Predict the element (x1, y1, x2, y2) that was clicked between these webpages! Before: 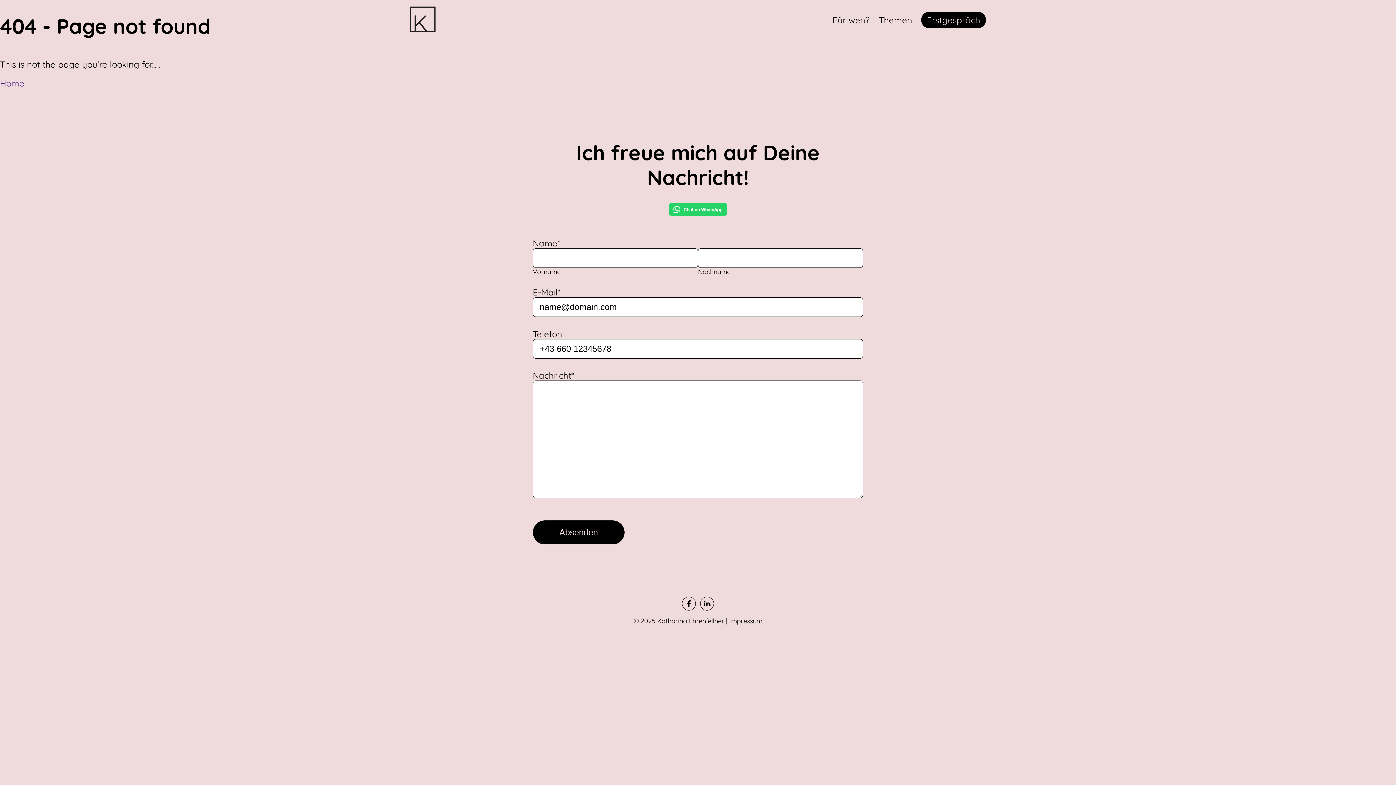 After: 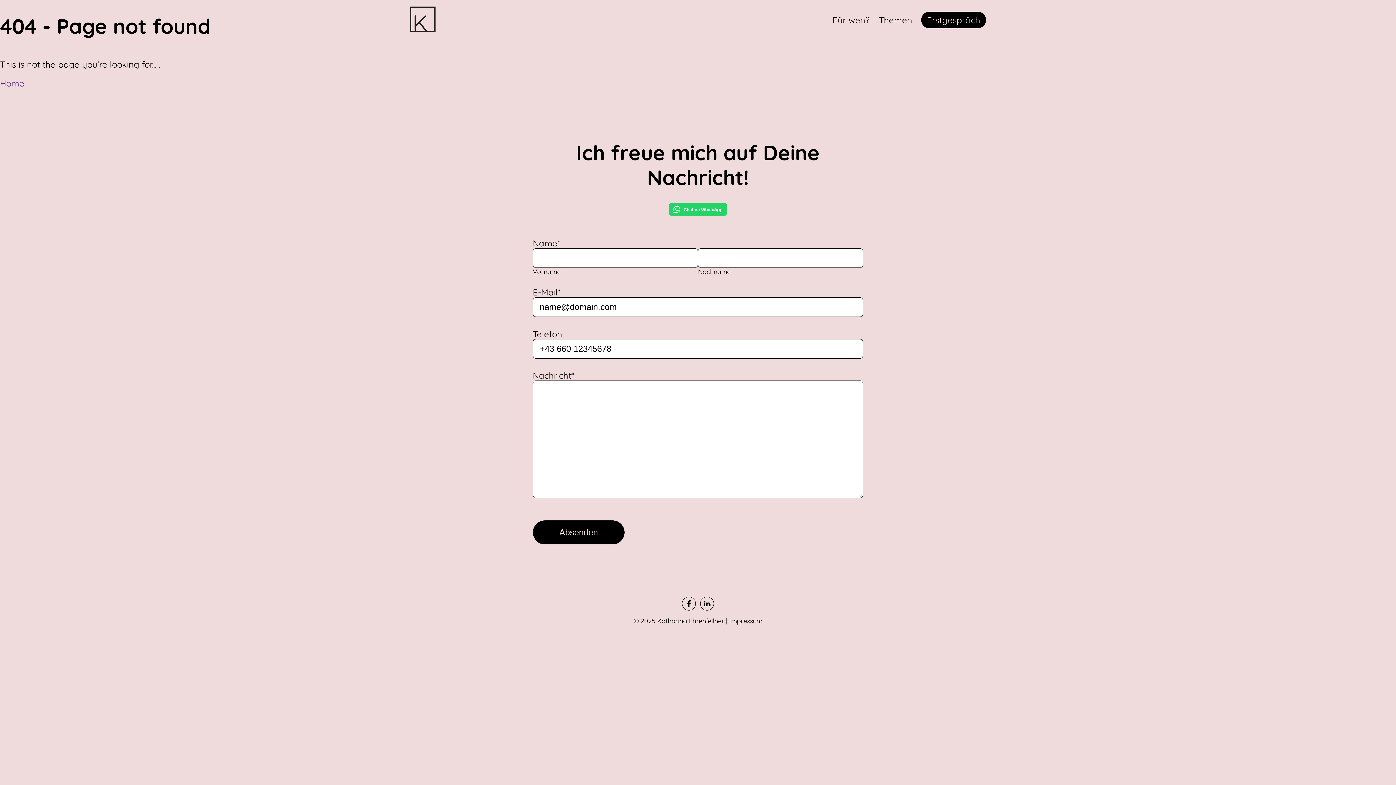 Action: bbox: (669, 204, 727, 218) label: Chat on WhatsApp